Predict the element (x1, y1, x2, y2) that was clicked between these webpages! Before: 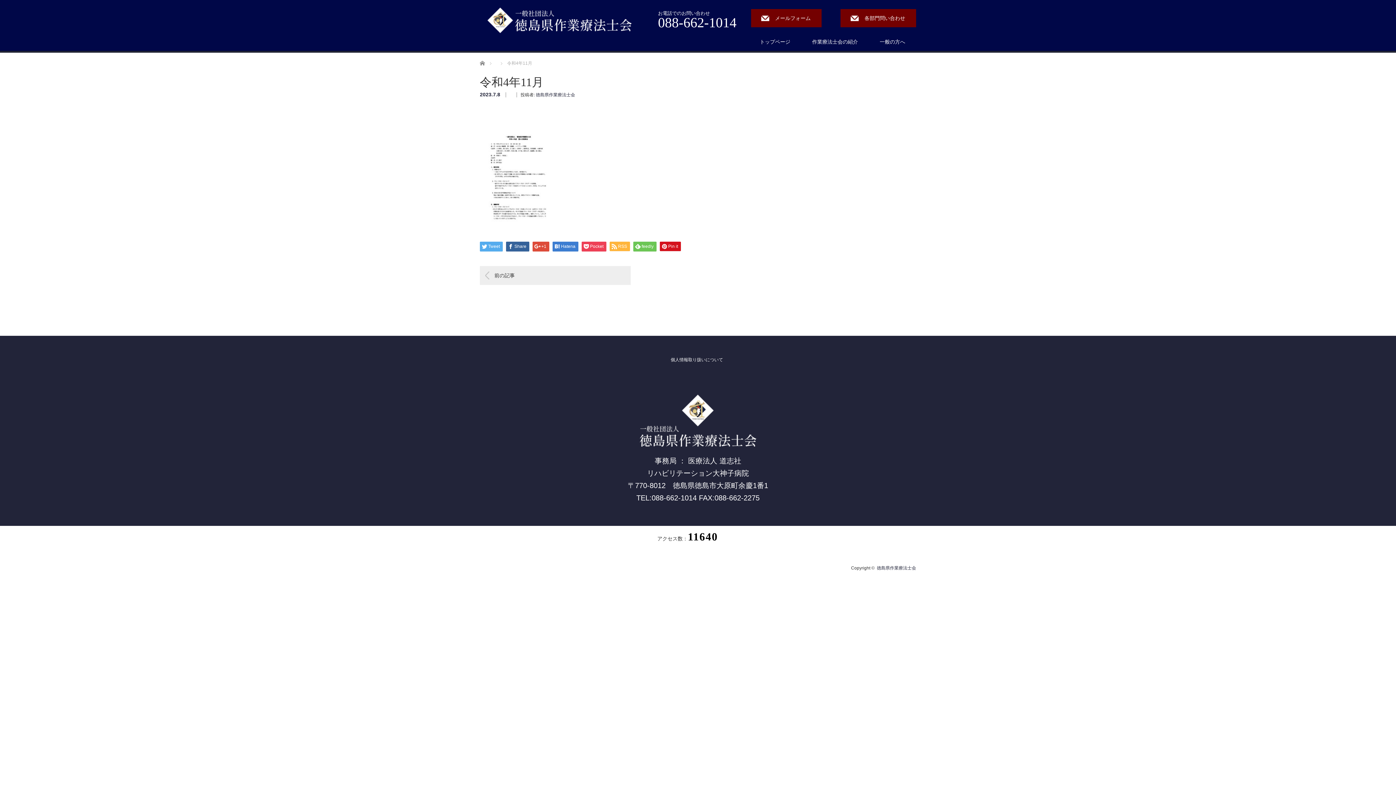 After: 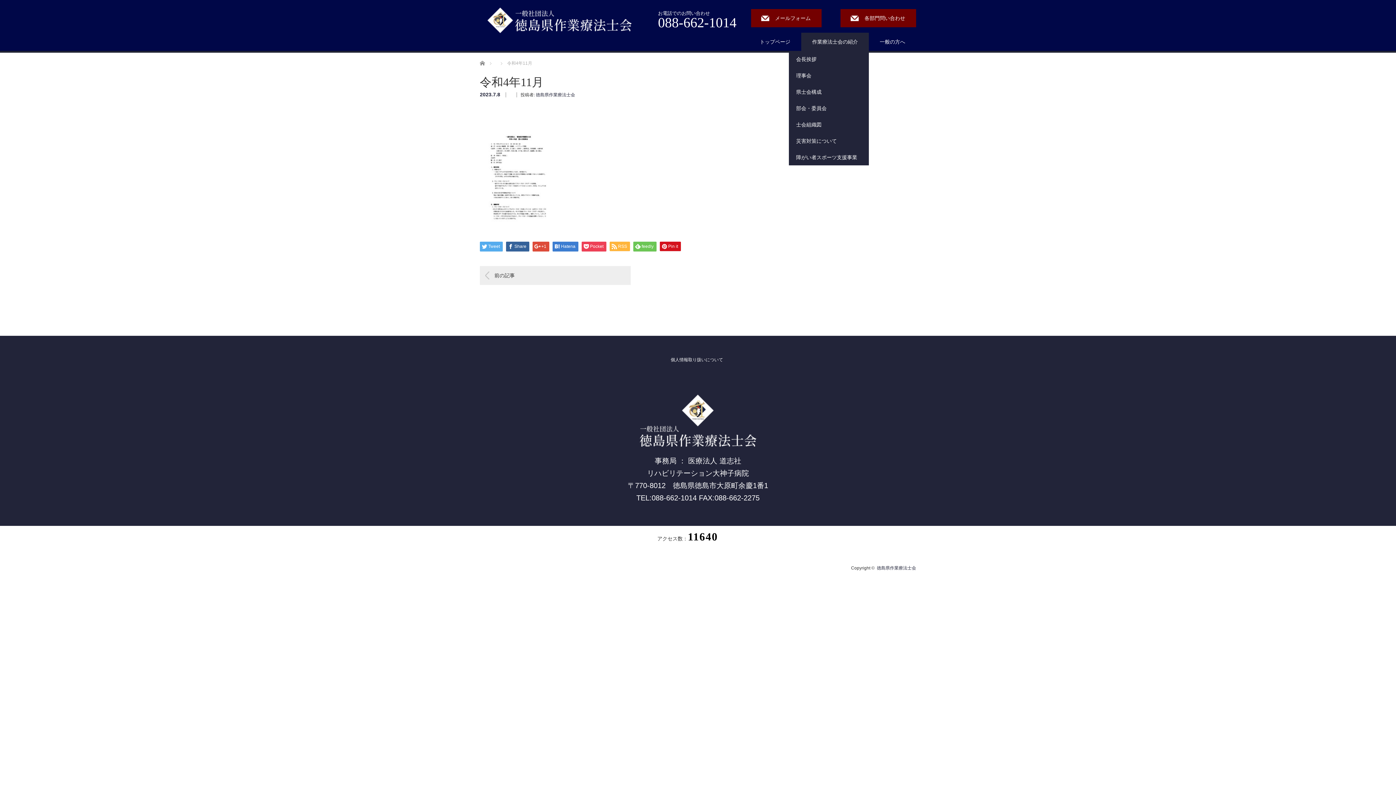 Action: bbox: (801, 32, 869, 50) label: 作業療法士会の紹介